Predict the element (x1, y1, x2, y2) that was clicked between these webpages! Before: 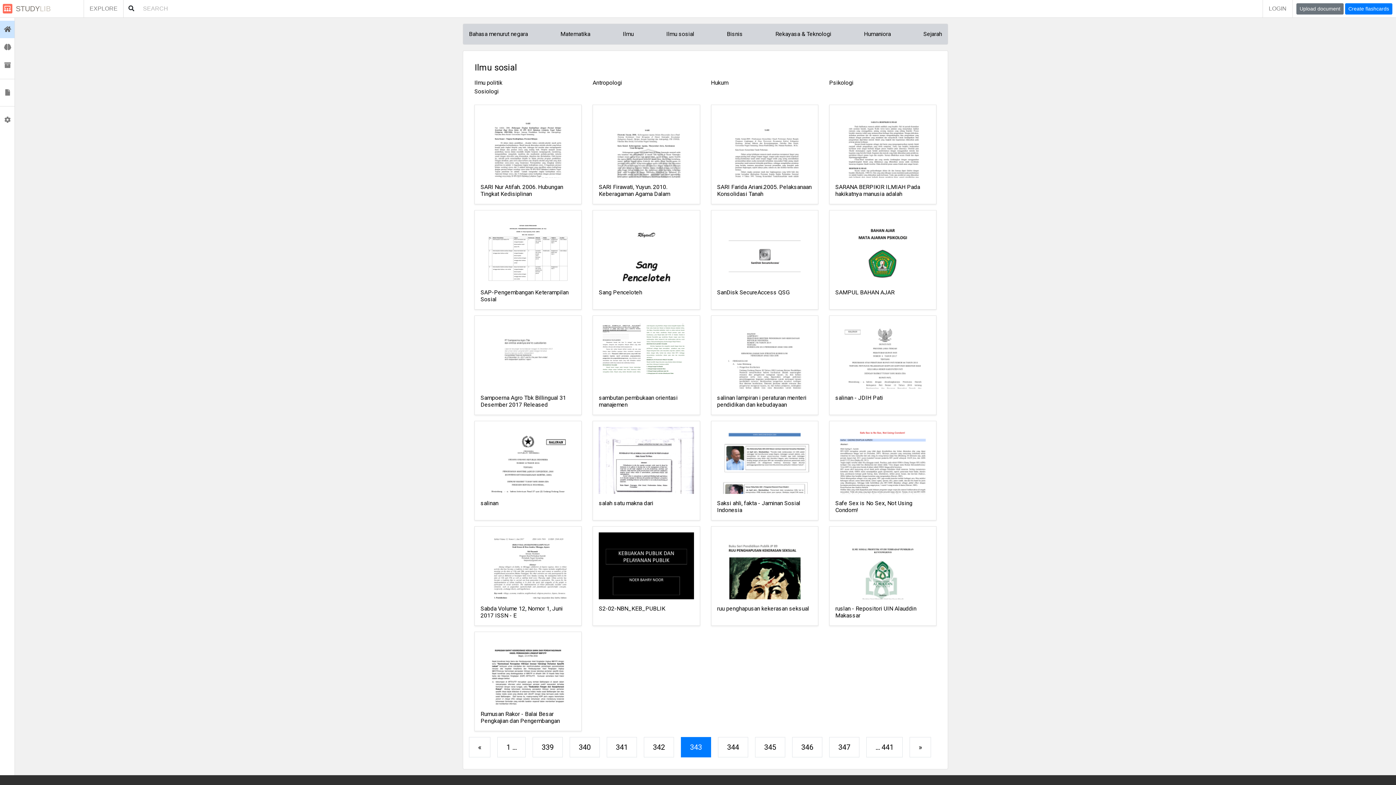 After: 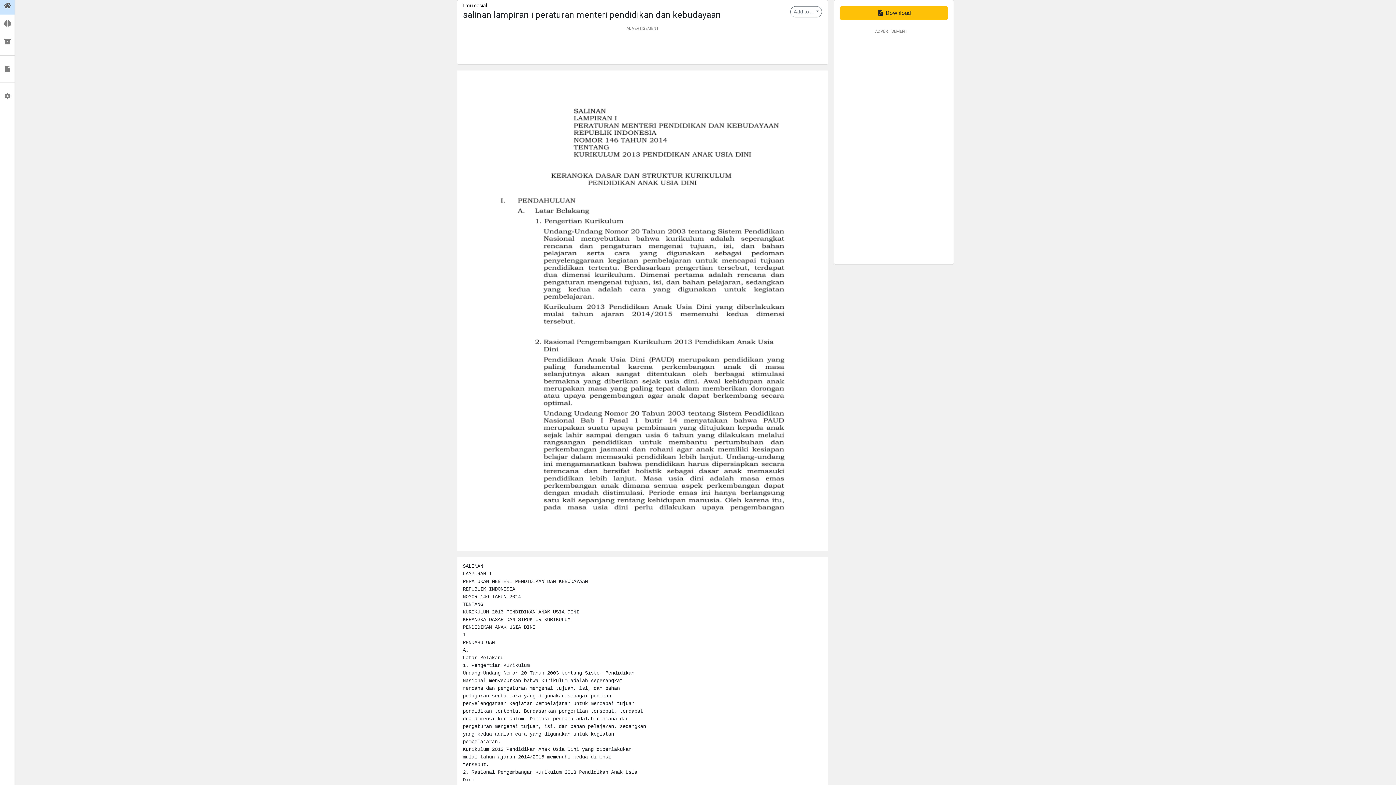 Action: label: salinan lampiran i peraturan menteri pendidikan dan kebudayaan bbox: (717, 394, 812, 409)